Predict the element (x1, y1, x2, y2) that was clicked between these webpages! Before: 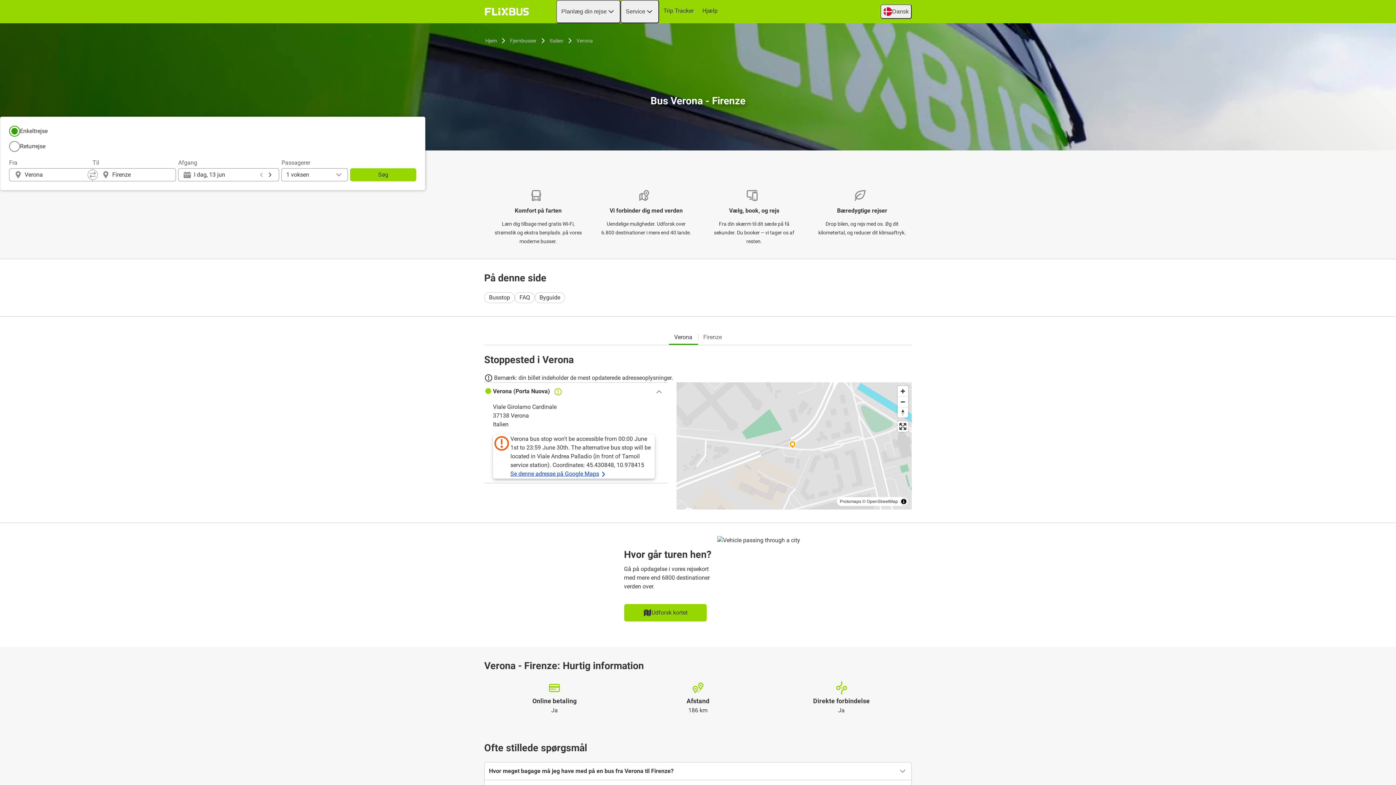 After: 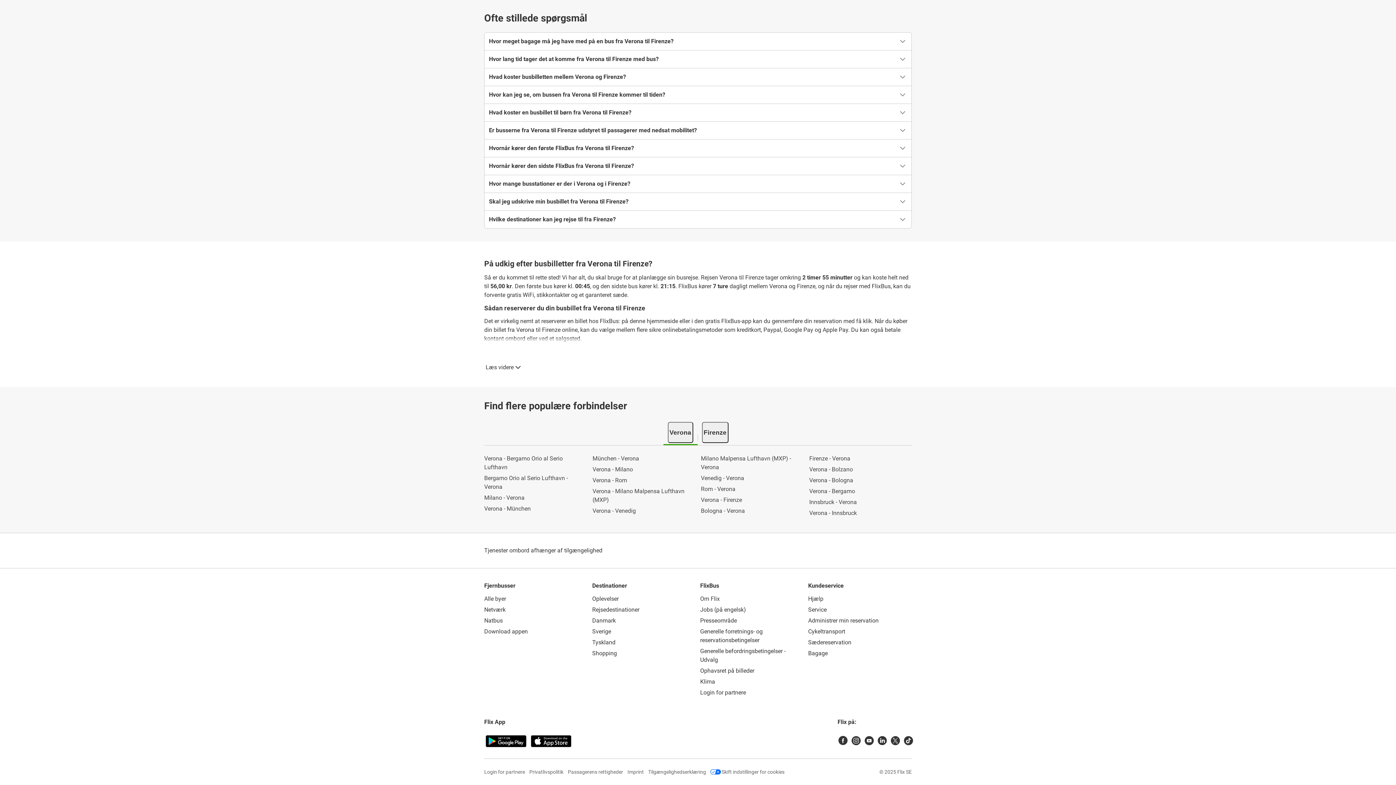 Action: label: Byguide bbox: (534, 292, 565, 303)